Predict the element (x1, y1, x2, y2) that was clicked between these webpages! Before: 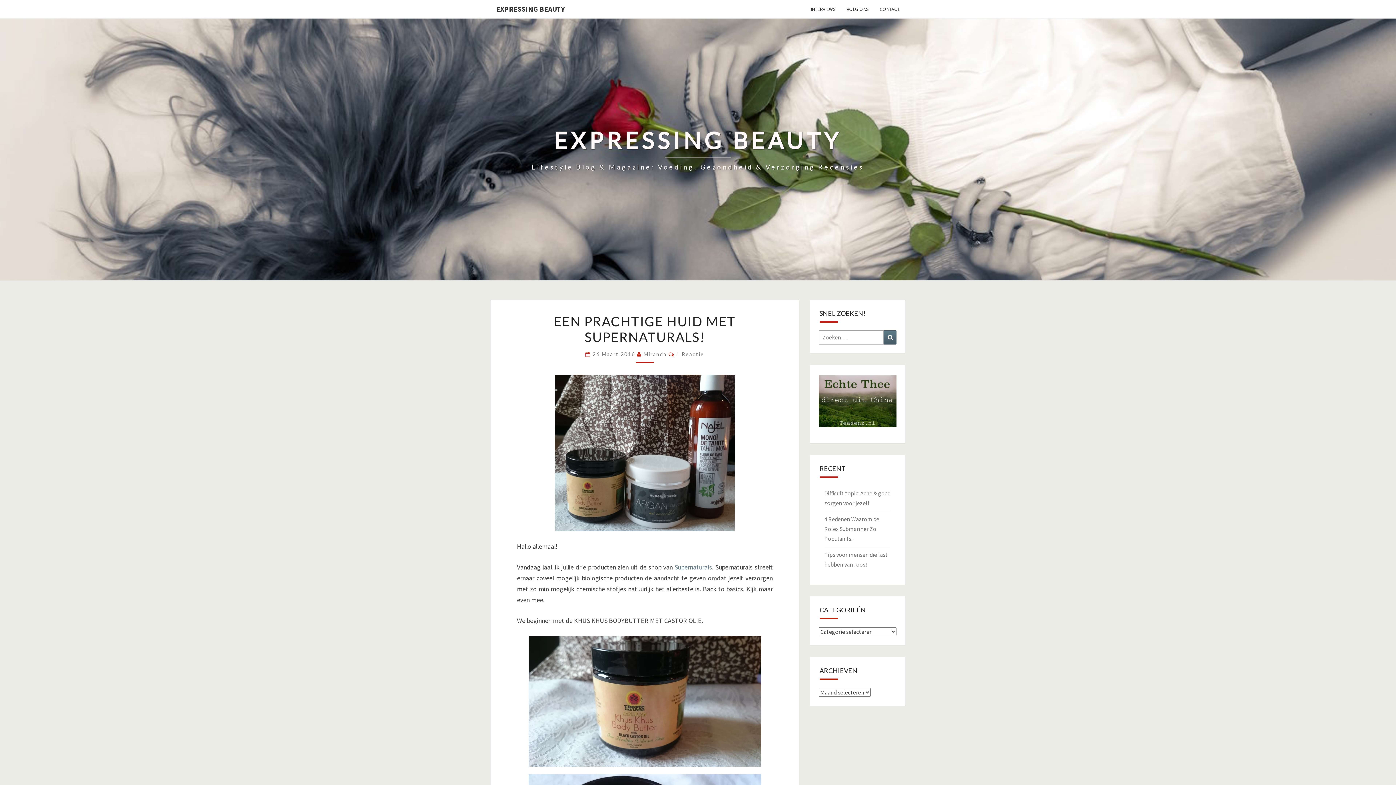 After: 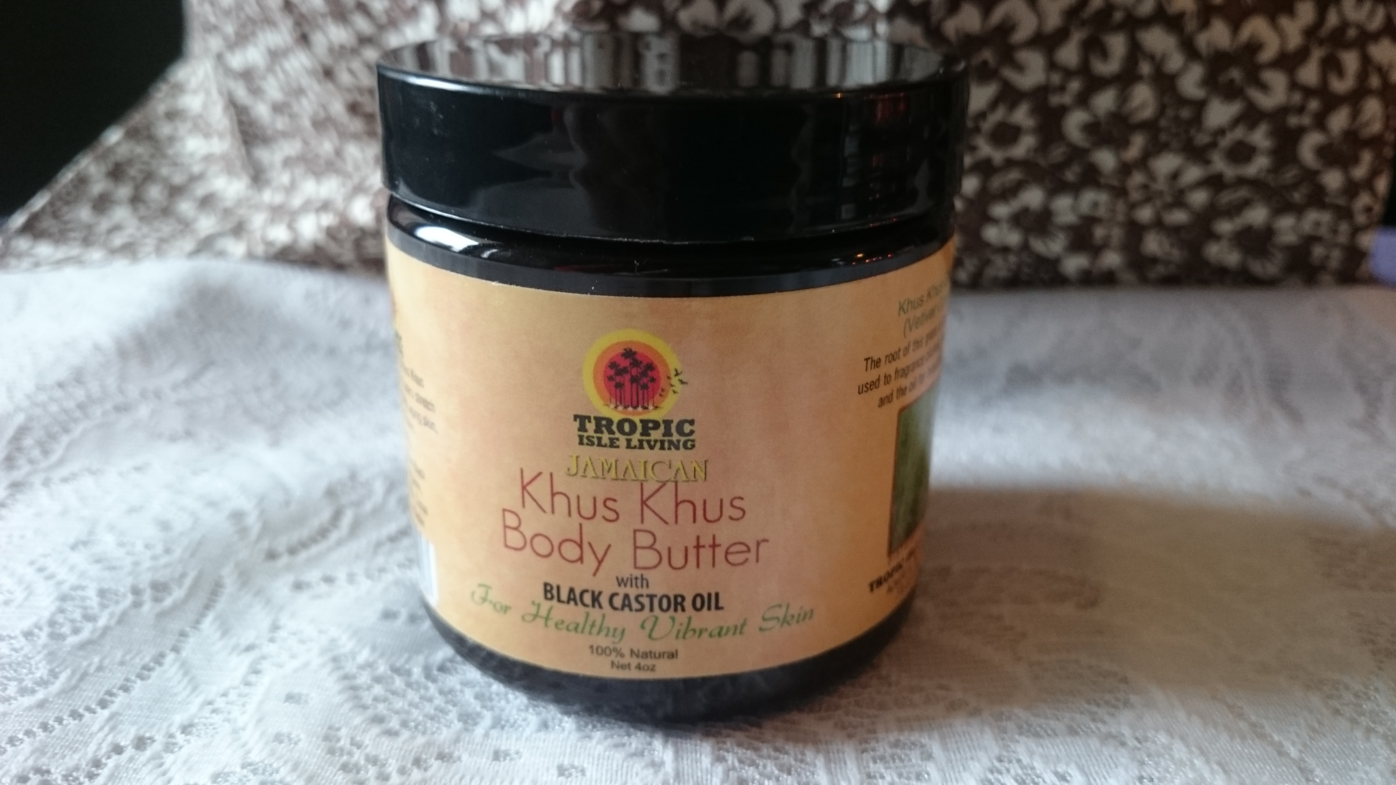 Action: bbox: (517, 636, 772, 767)